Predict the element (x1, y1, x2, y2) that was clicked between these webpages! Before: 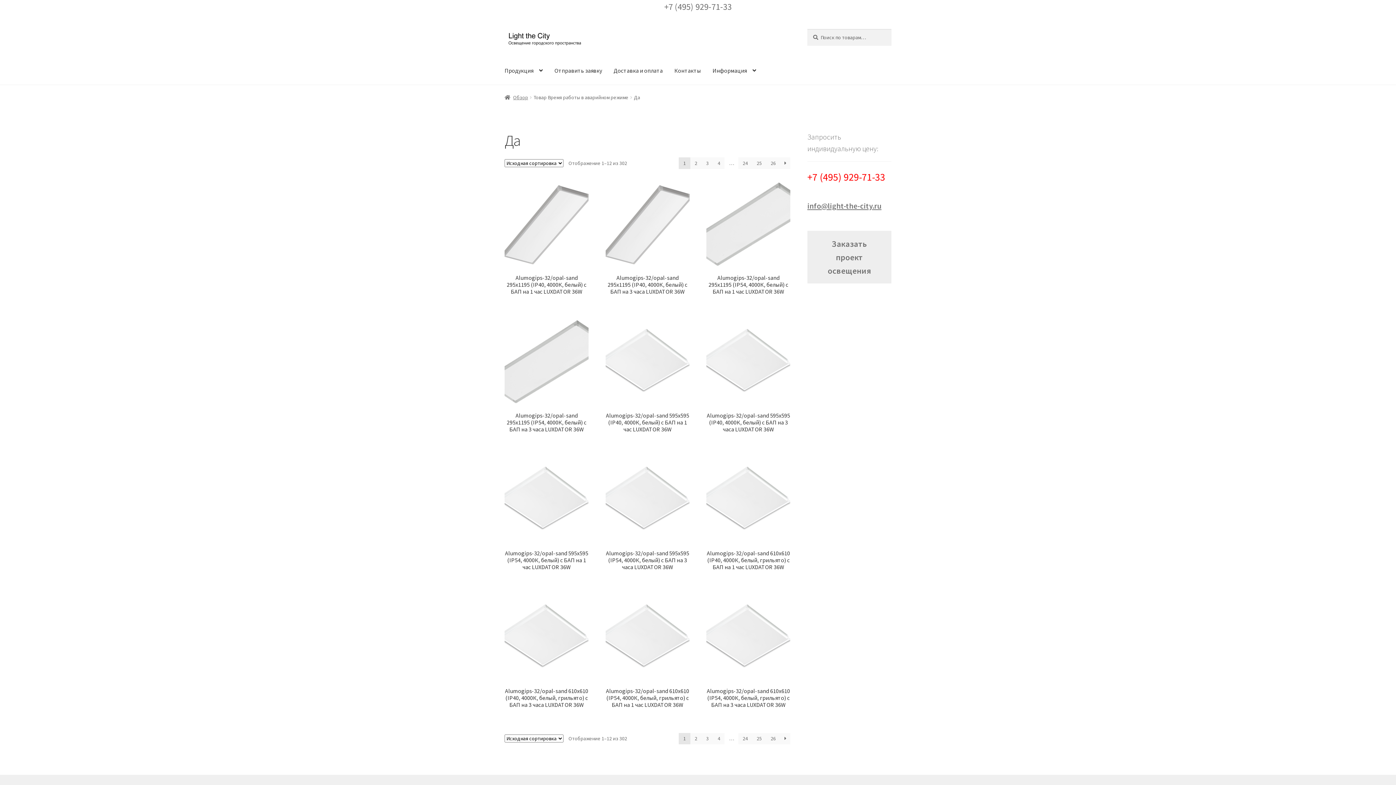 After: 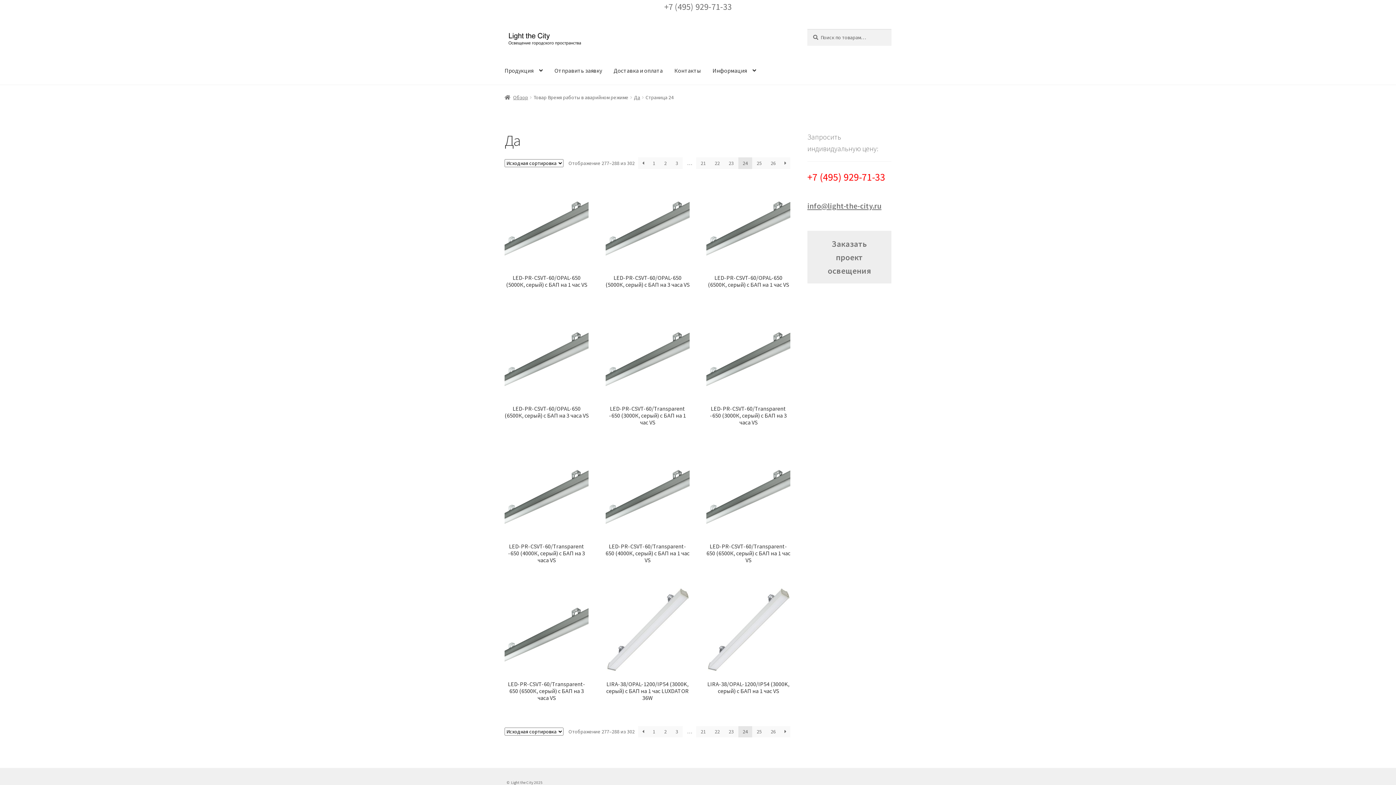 Action: label: 24 bbox: (738, 733, 752, 744)